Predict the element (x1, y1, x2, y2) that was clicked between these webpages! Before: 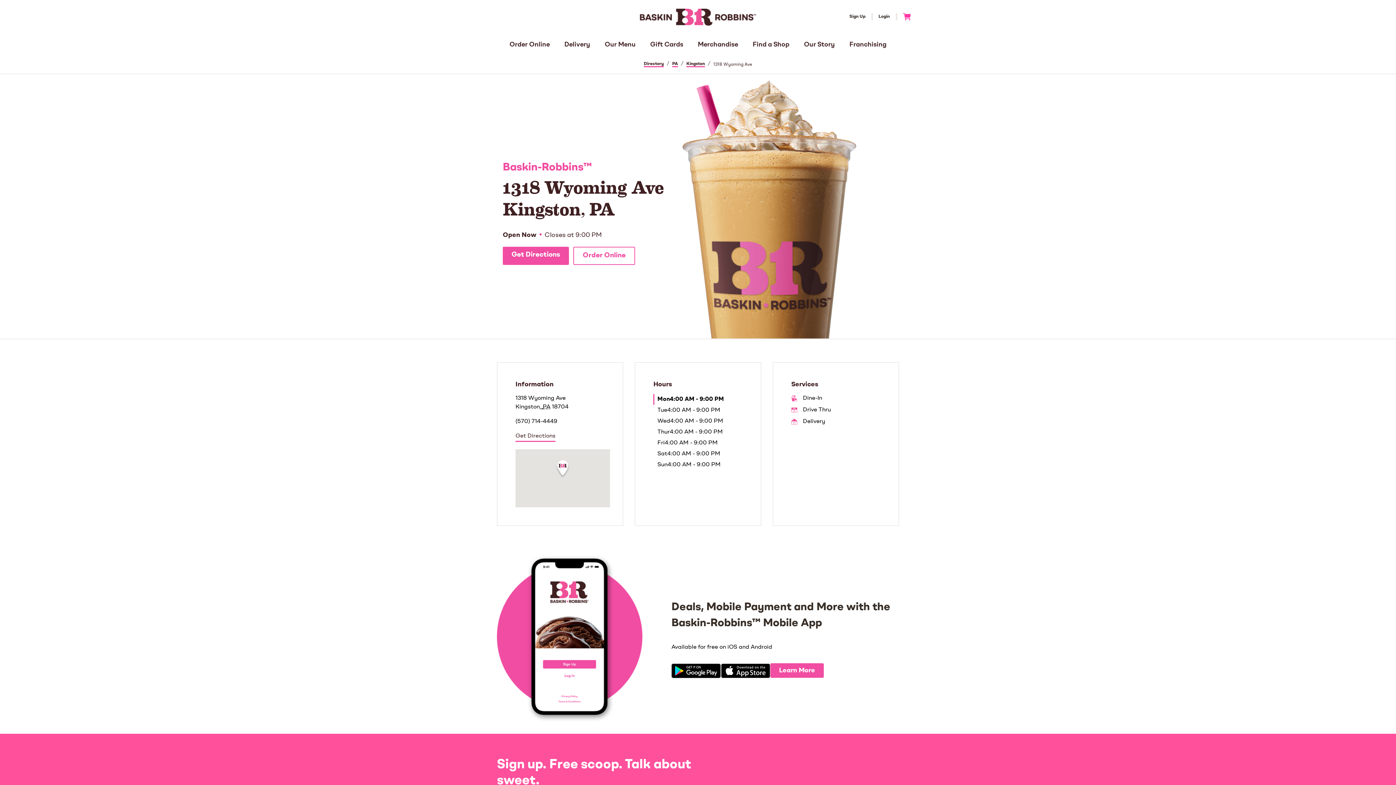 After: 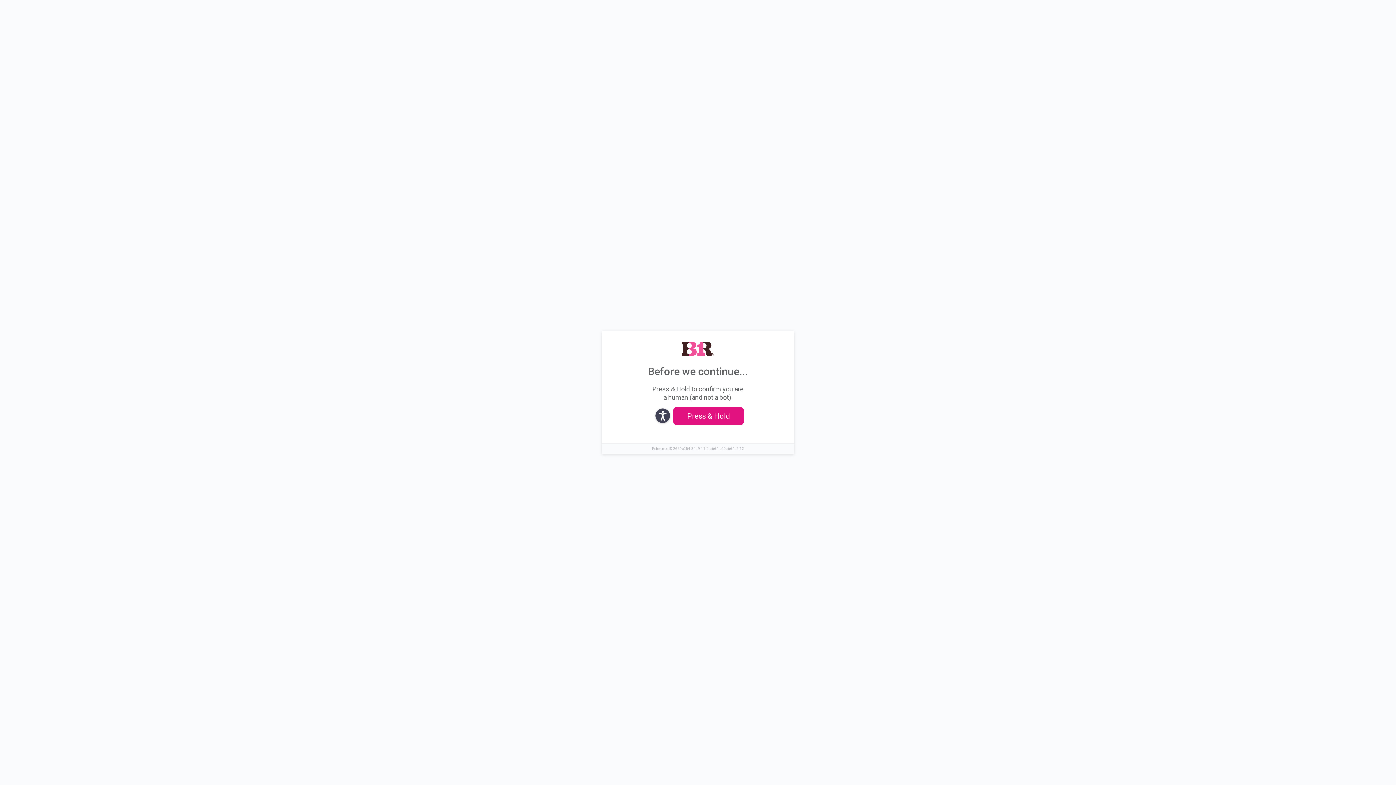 Action: label: Sign Up bbox: (843, 13, 872, 20)